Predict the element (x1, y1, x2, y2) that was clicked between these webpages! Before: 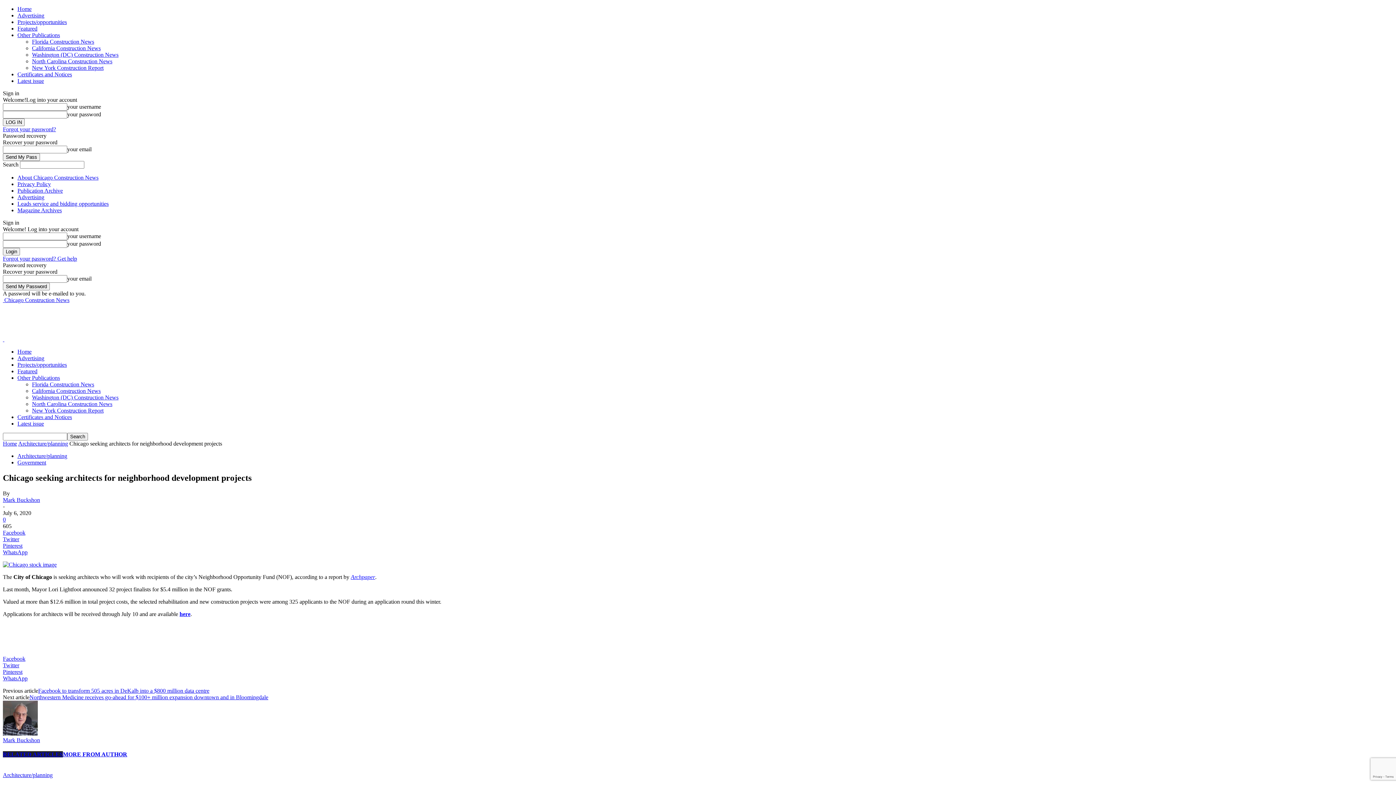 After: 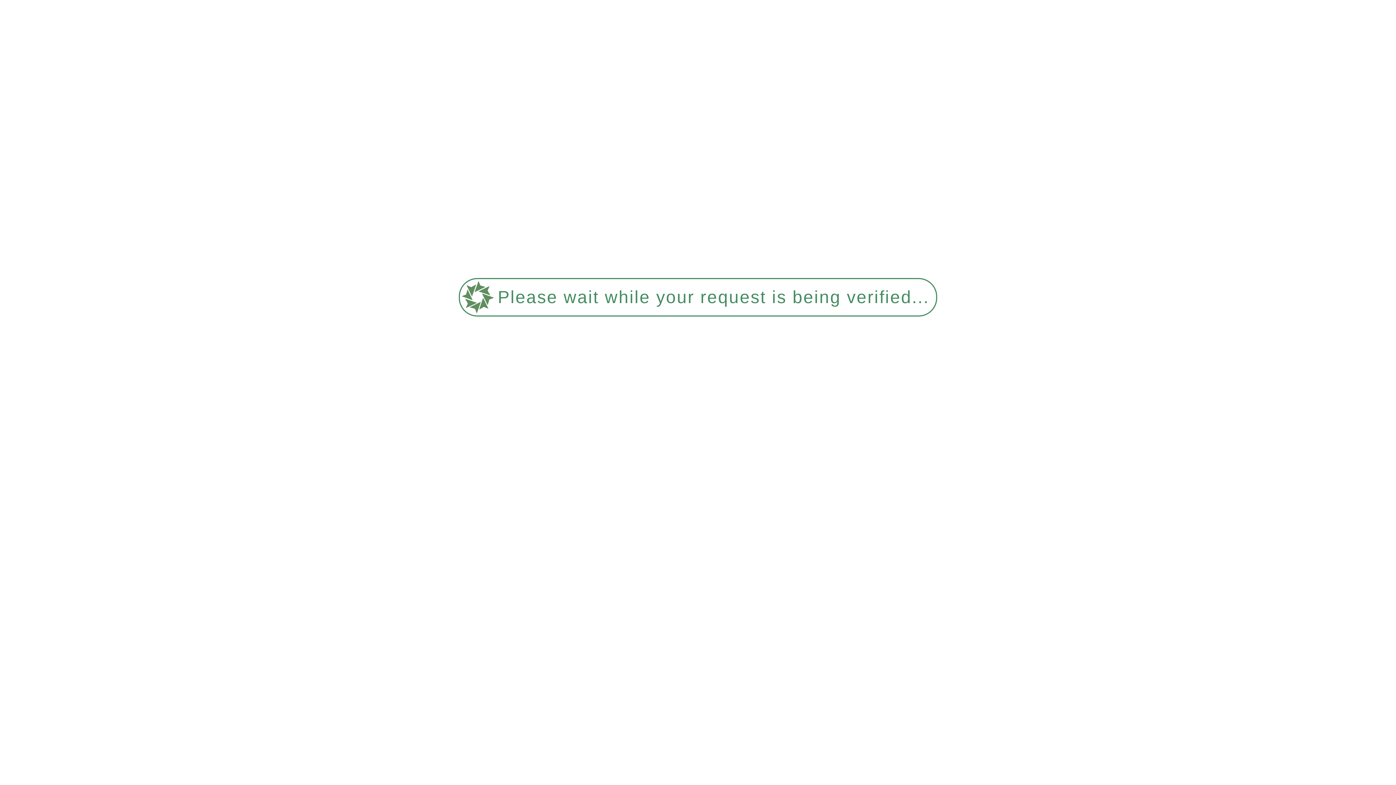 Action: label:   bbox: (2, 336, 4, 342)